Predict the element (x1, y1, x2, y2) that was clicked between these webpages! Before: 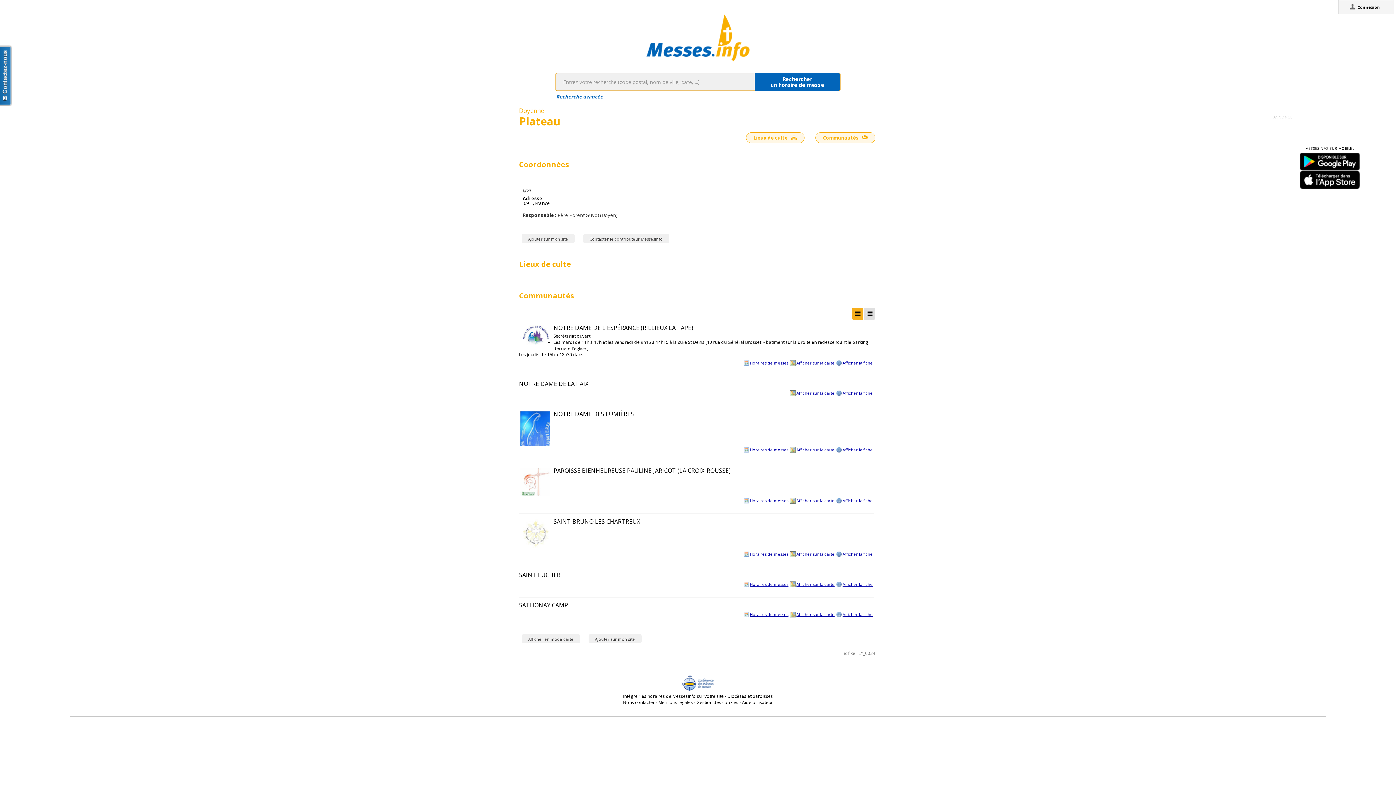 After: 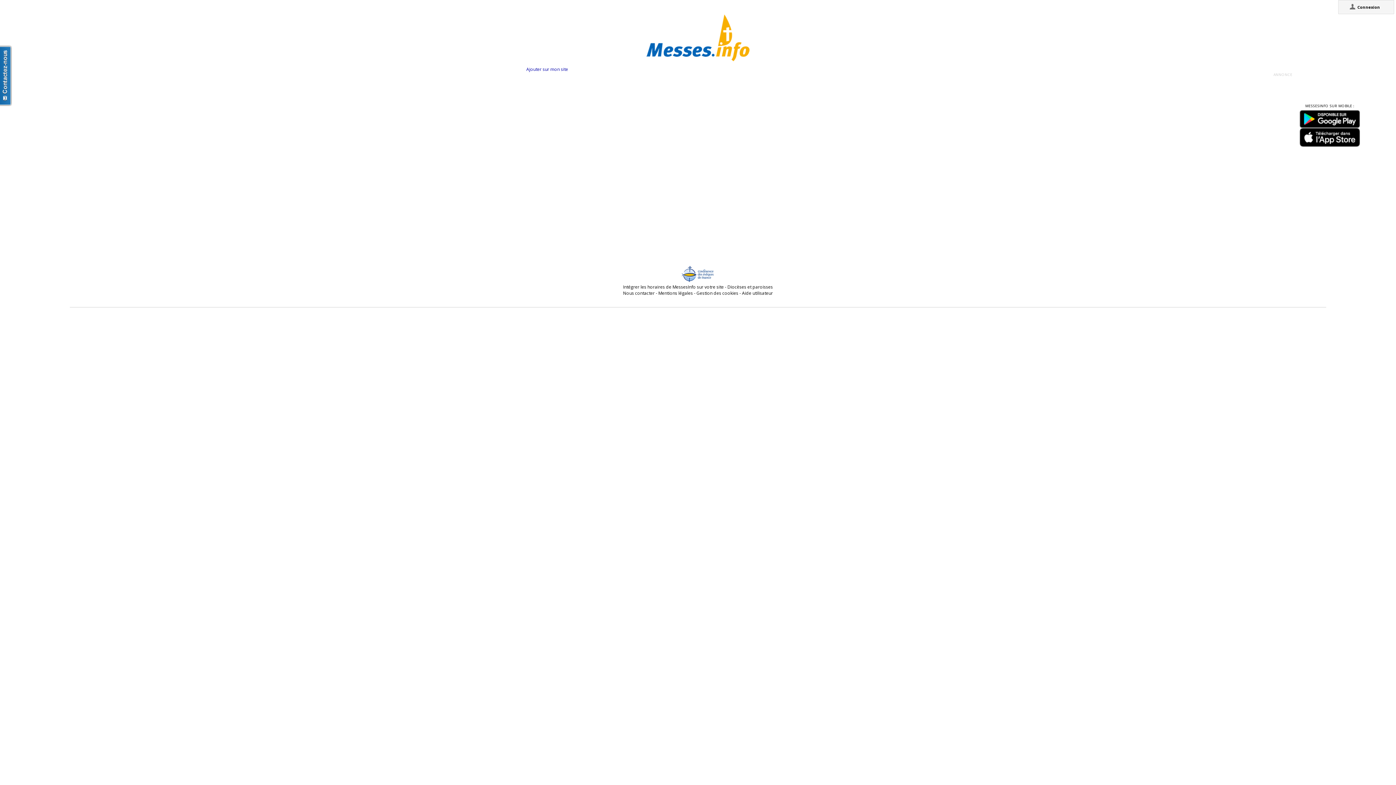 Action: label: Afficher sur la carte bbox: (790, 582, 834, 588)